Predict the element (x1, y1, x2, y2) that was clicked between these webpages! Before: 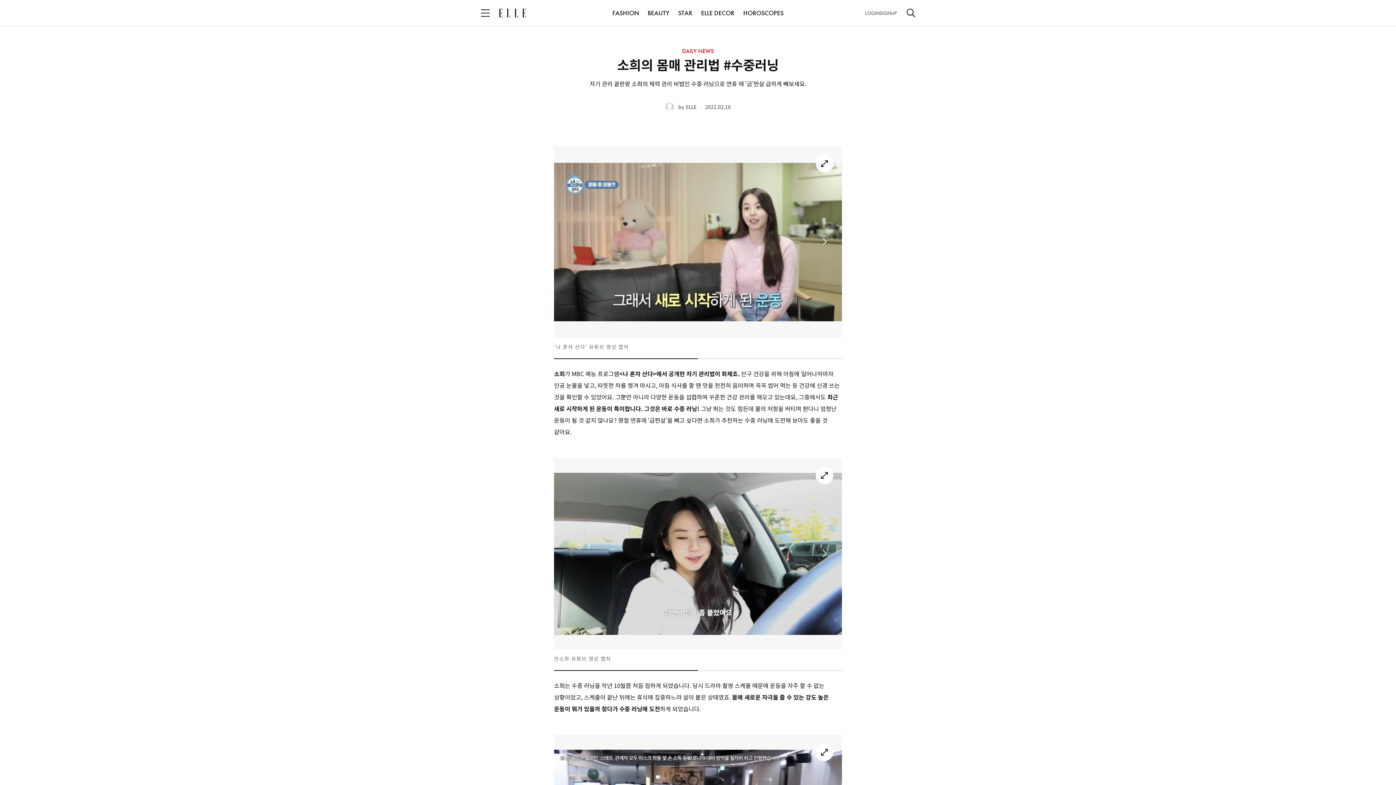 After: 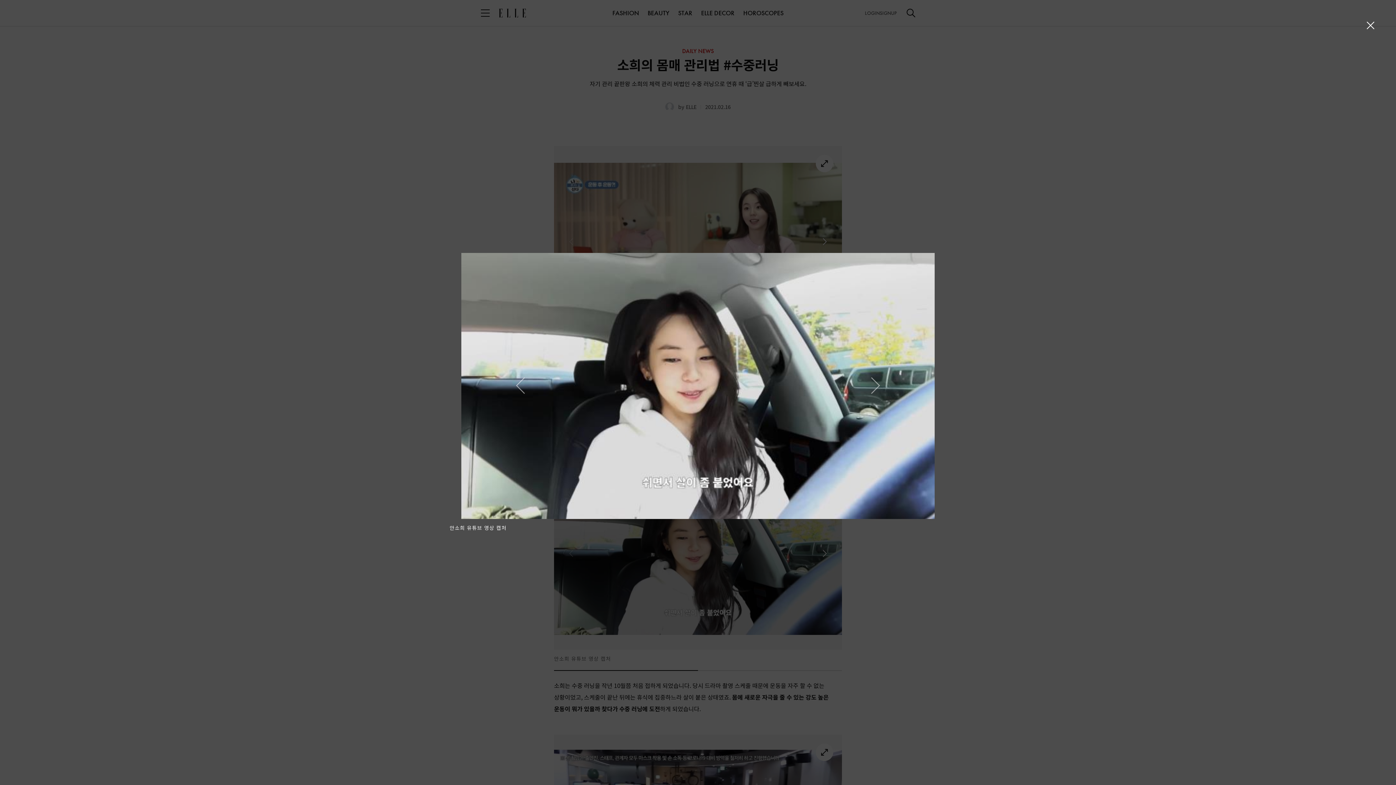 Action: bbox: (816, 466, 833, 484) label: 크게보기